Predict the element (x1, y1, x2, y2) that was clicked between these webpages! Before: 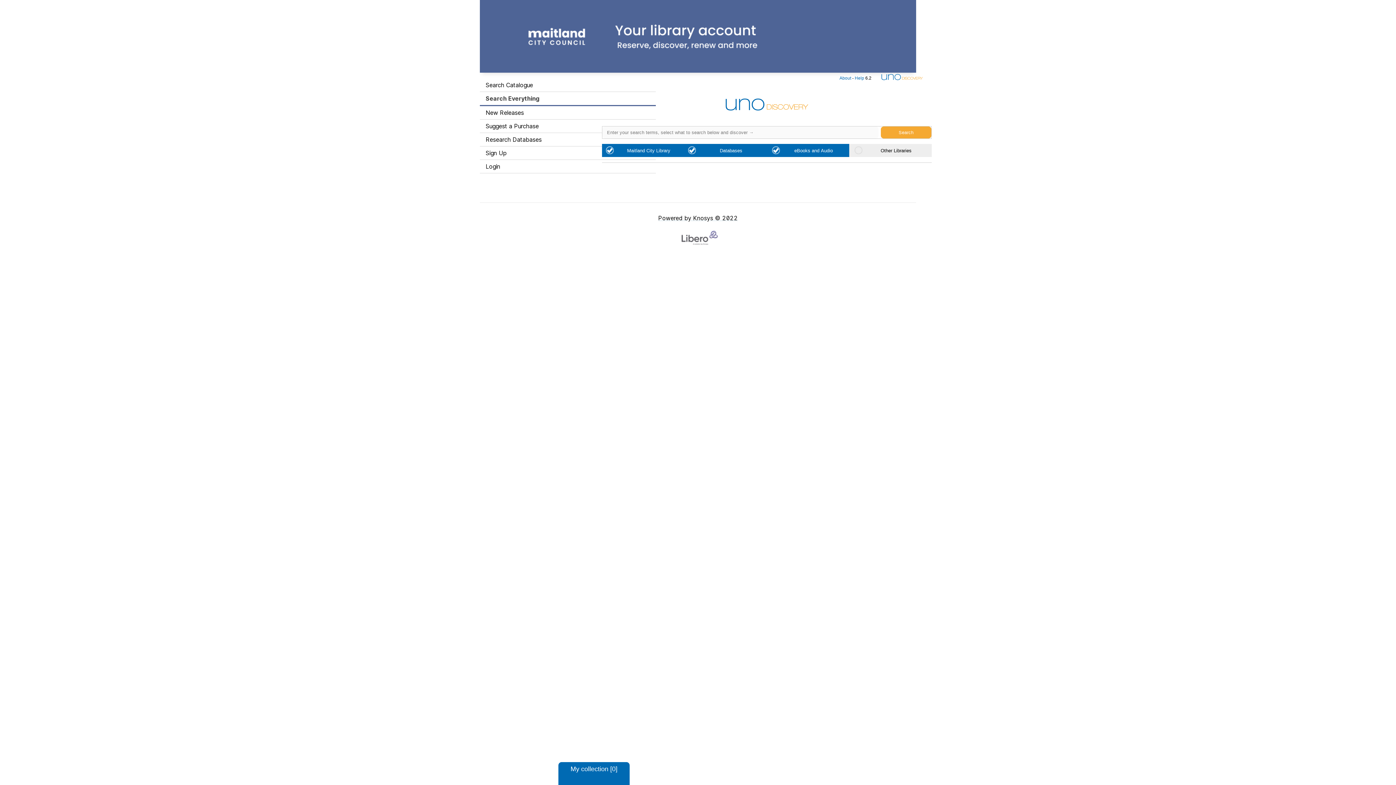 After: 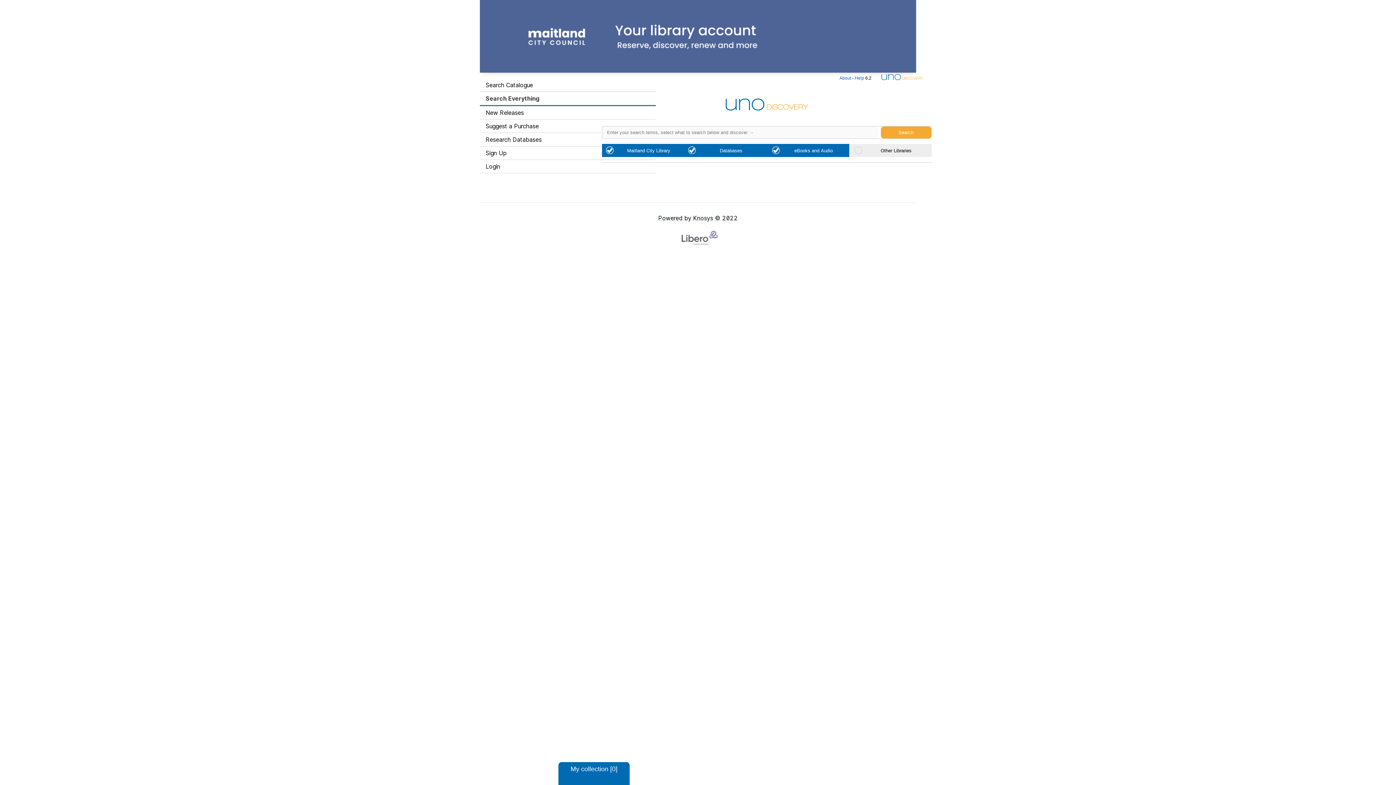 Action: bbox: (854, 75, 864, 80) label: Help